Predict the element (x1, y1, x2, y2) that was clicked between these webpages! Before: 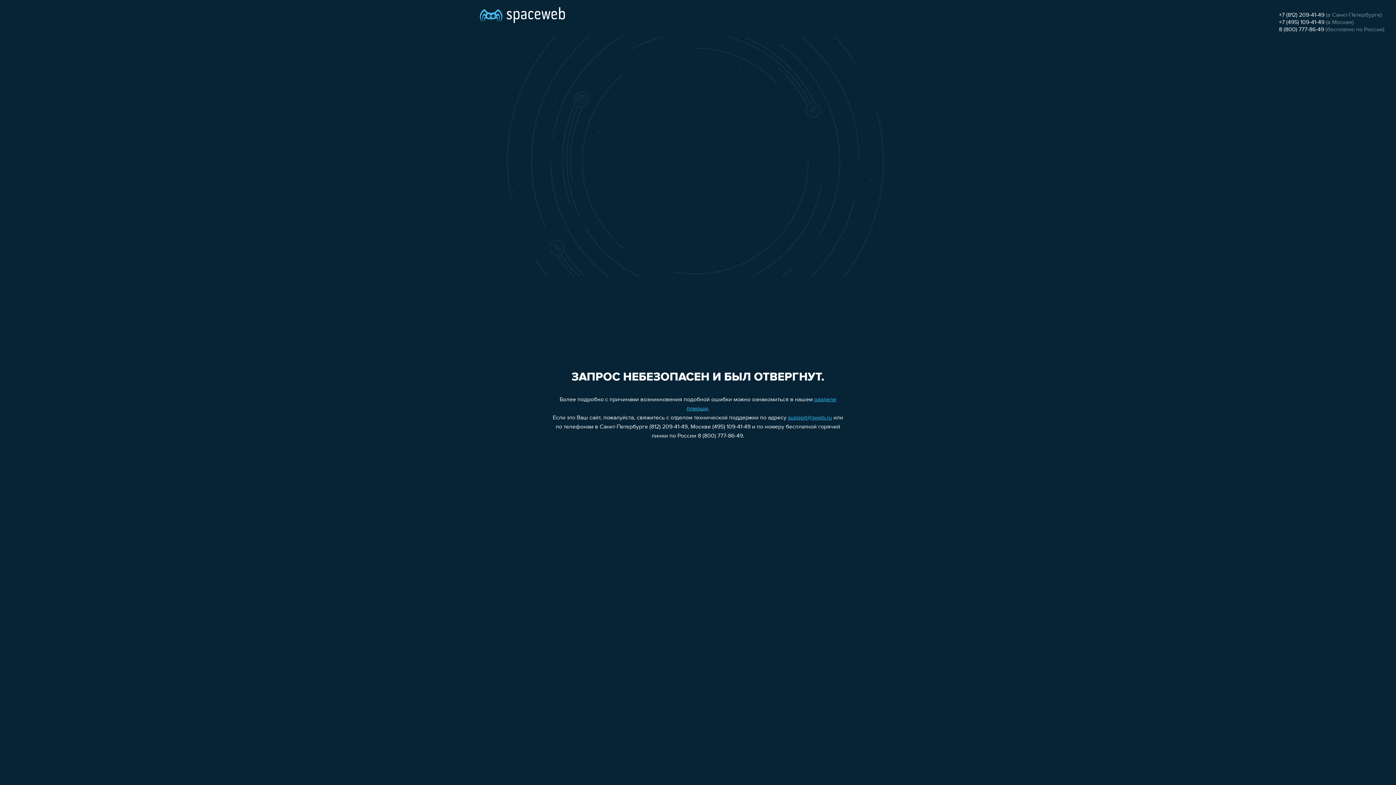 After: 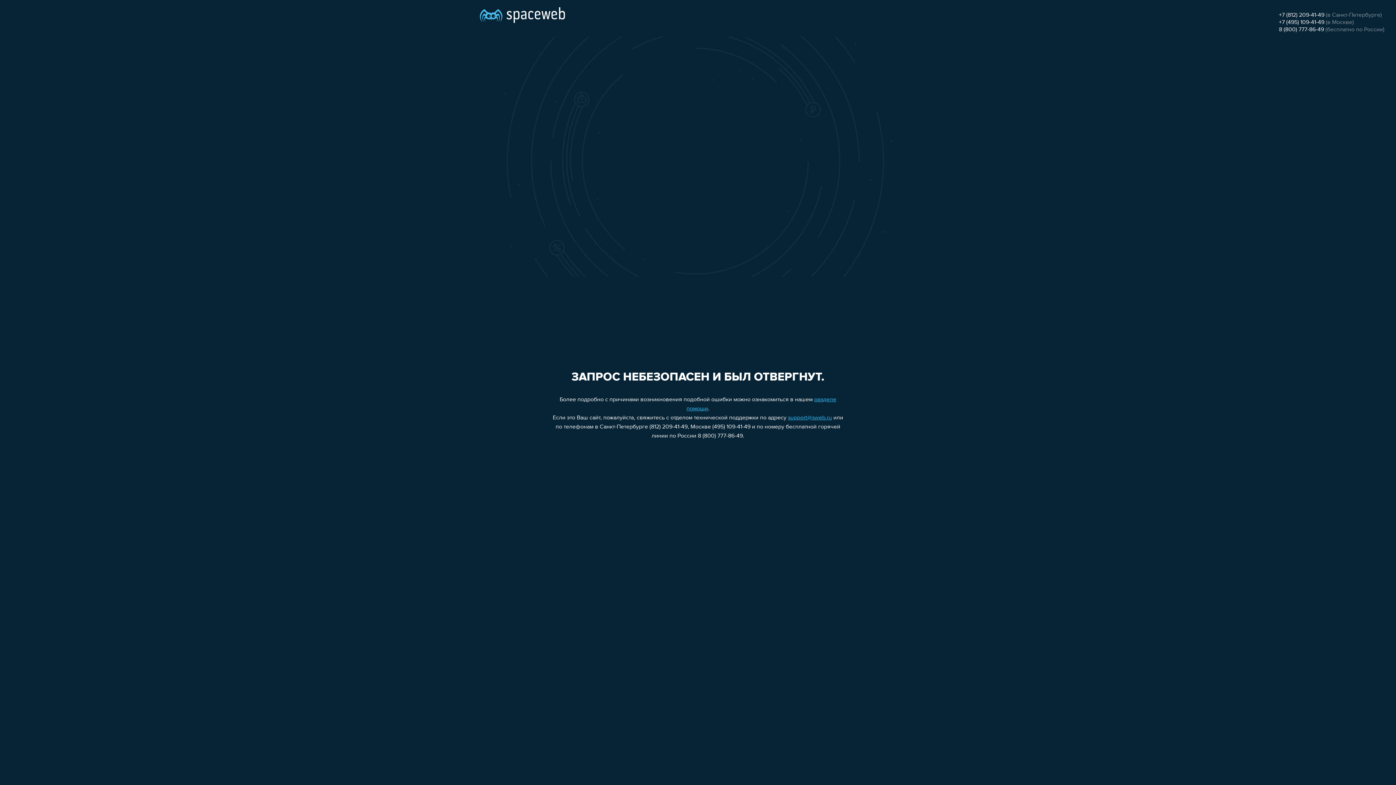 Action: label: +7 (495) 109-41-49 bbox: (1279, 19, 1324, 25)